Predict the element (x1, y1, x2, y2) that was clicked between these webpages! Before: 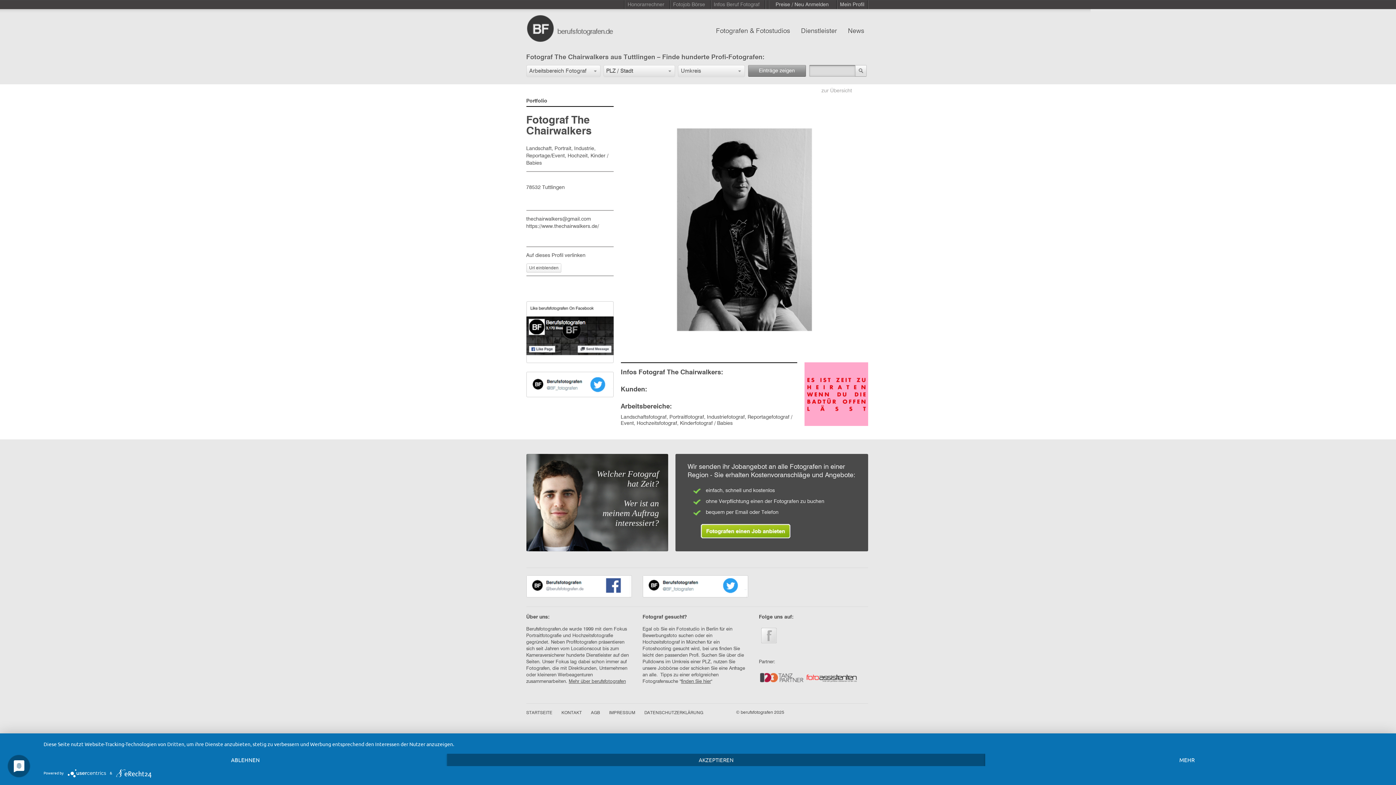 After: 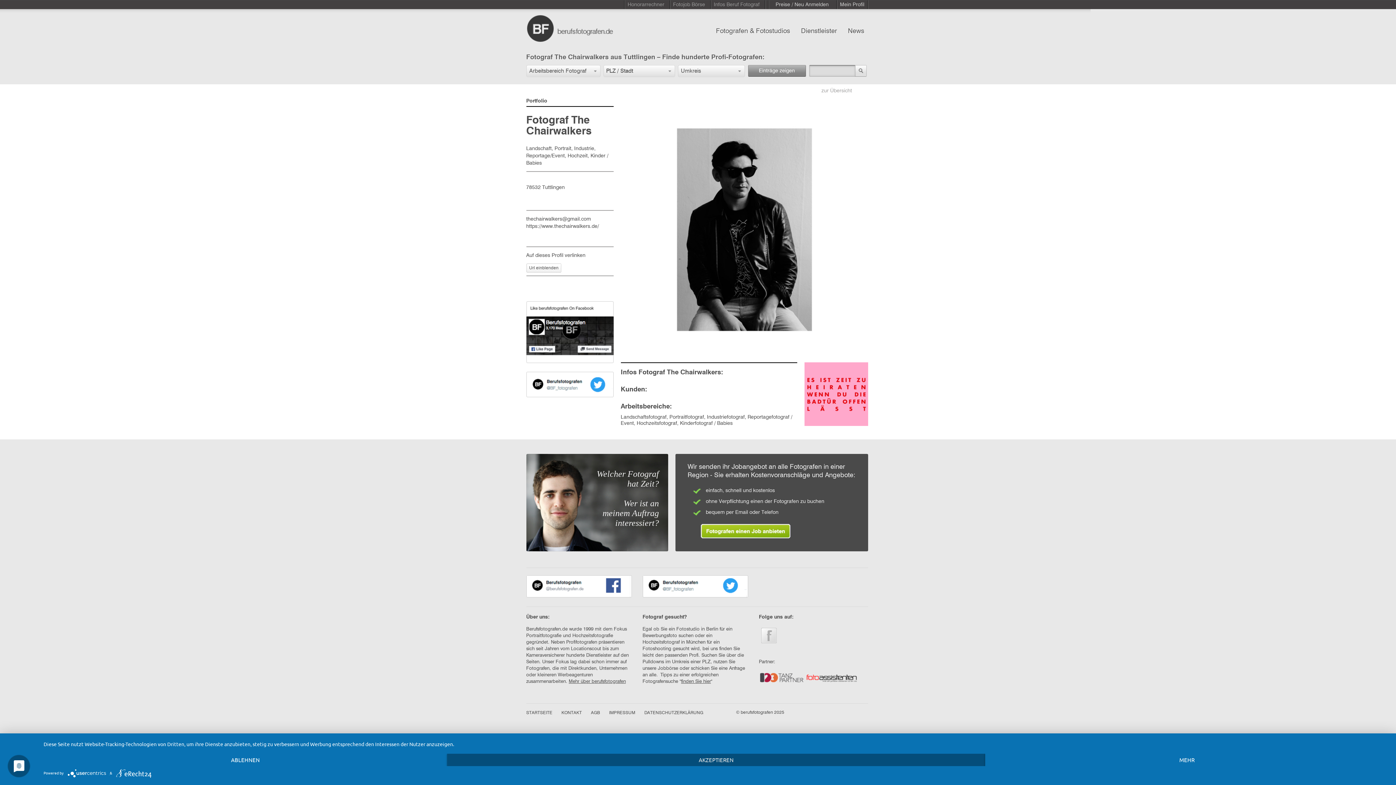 Action: bbox: (67, 770, 109, 775) label:  